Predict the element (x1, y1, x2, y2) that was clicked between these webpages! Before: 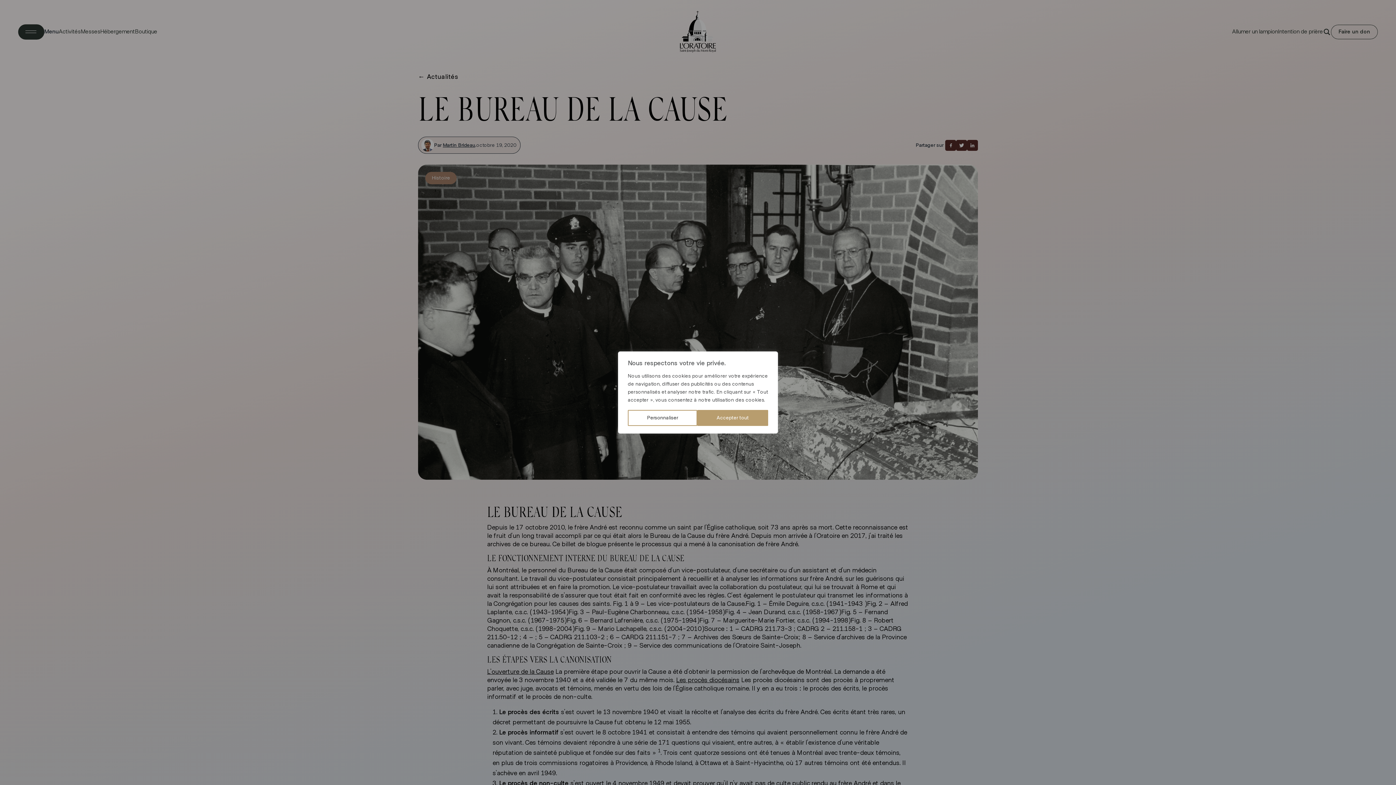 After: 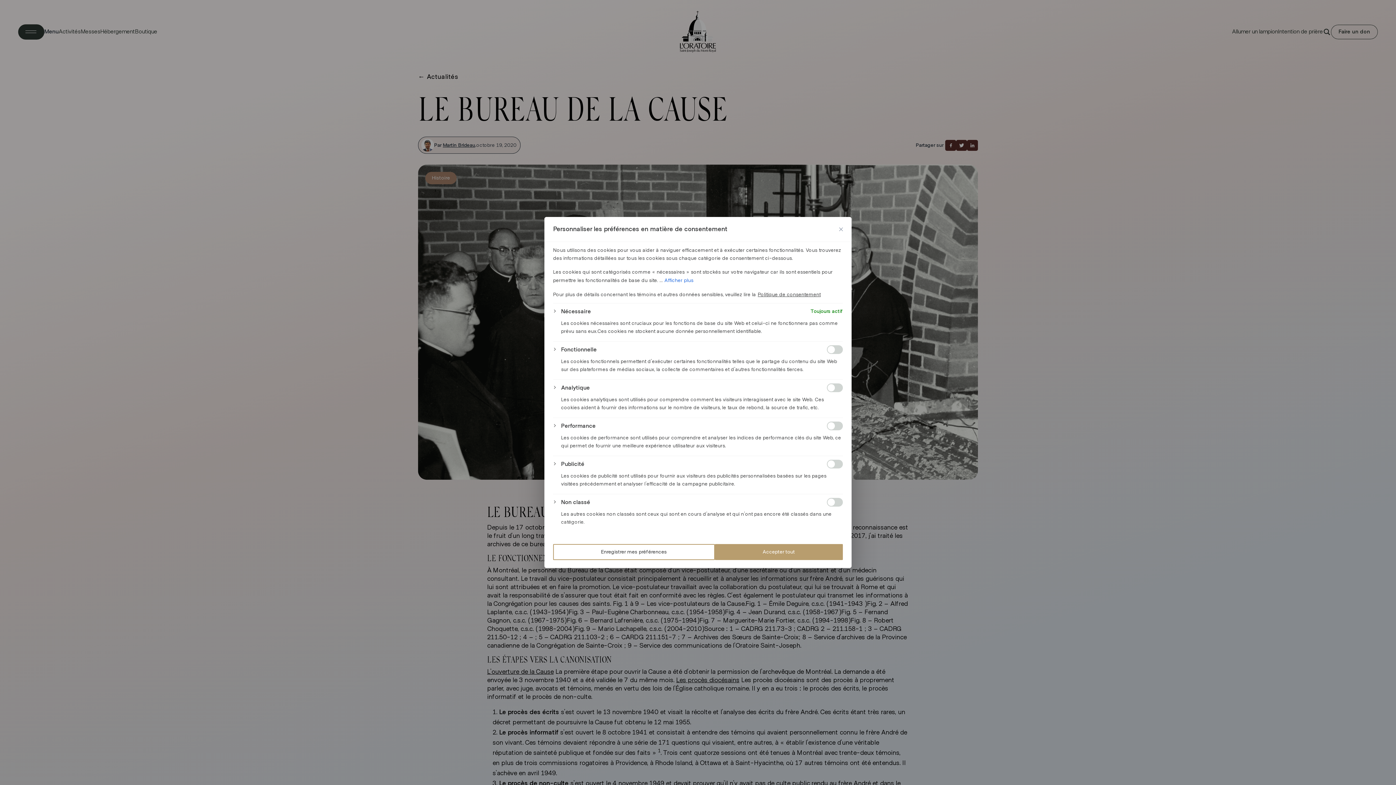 Action: label: Personnaliser bbox: (628, 410, 697, 426)